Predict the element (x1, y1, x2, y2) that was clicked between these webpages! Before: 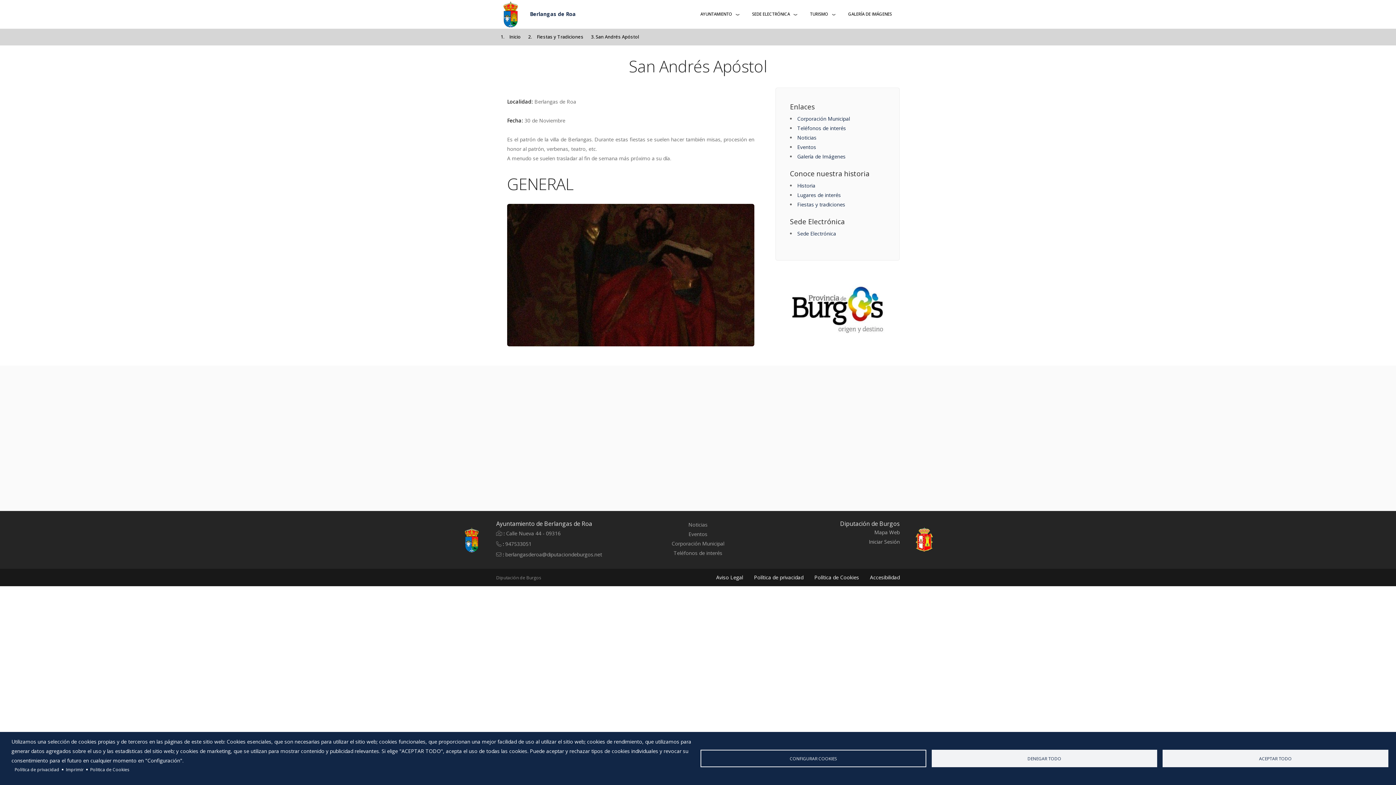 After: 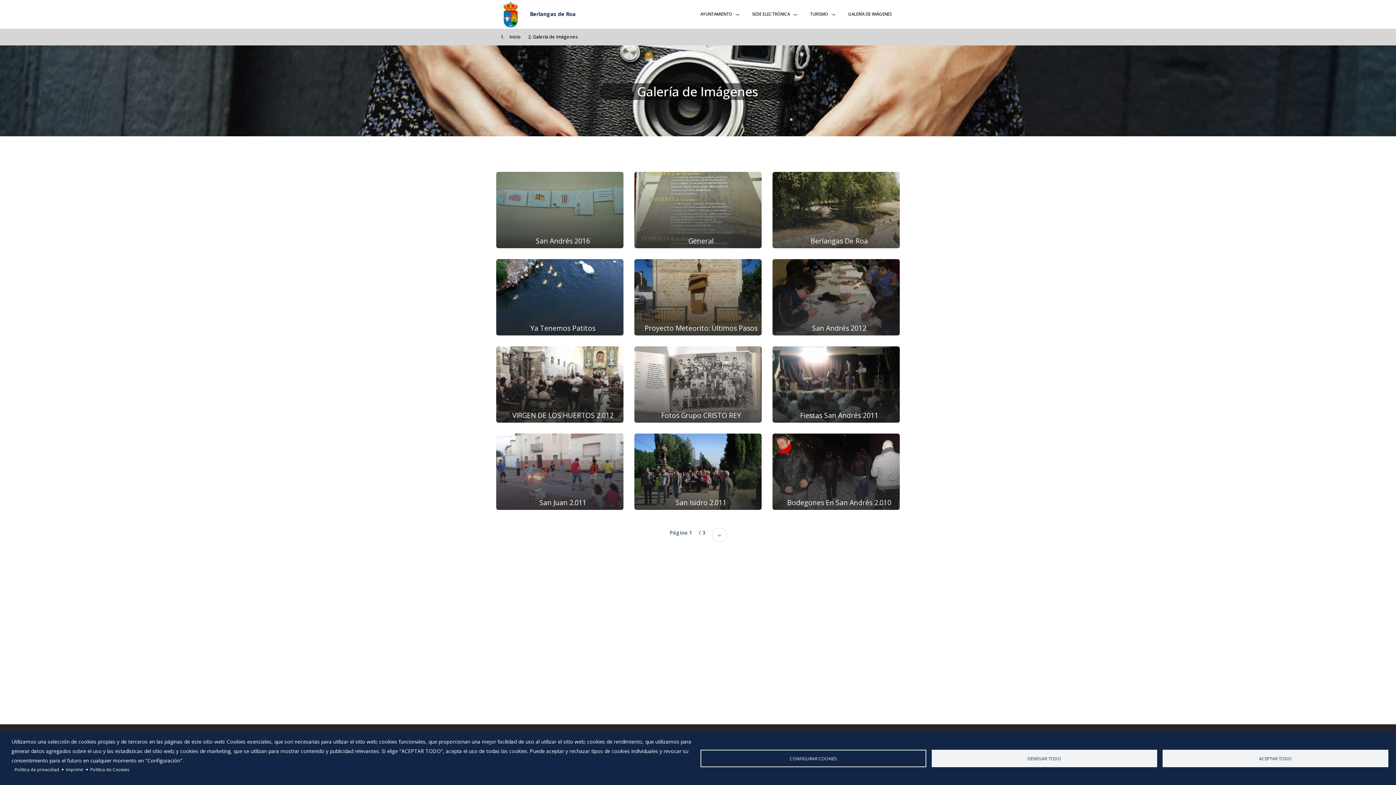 Action: label: GALERÍA DE IMÁGENES bbox: (840, 5, 900, 22)